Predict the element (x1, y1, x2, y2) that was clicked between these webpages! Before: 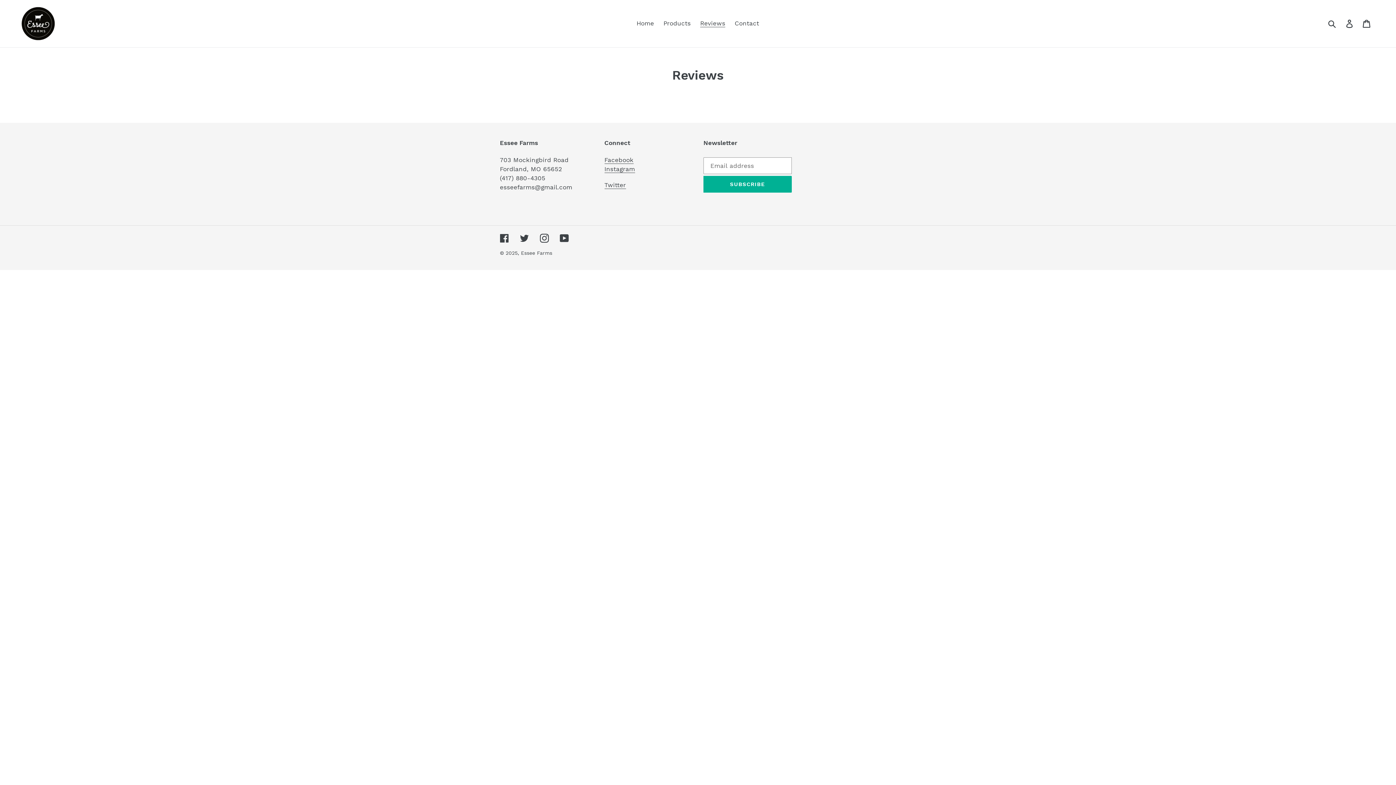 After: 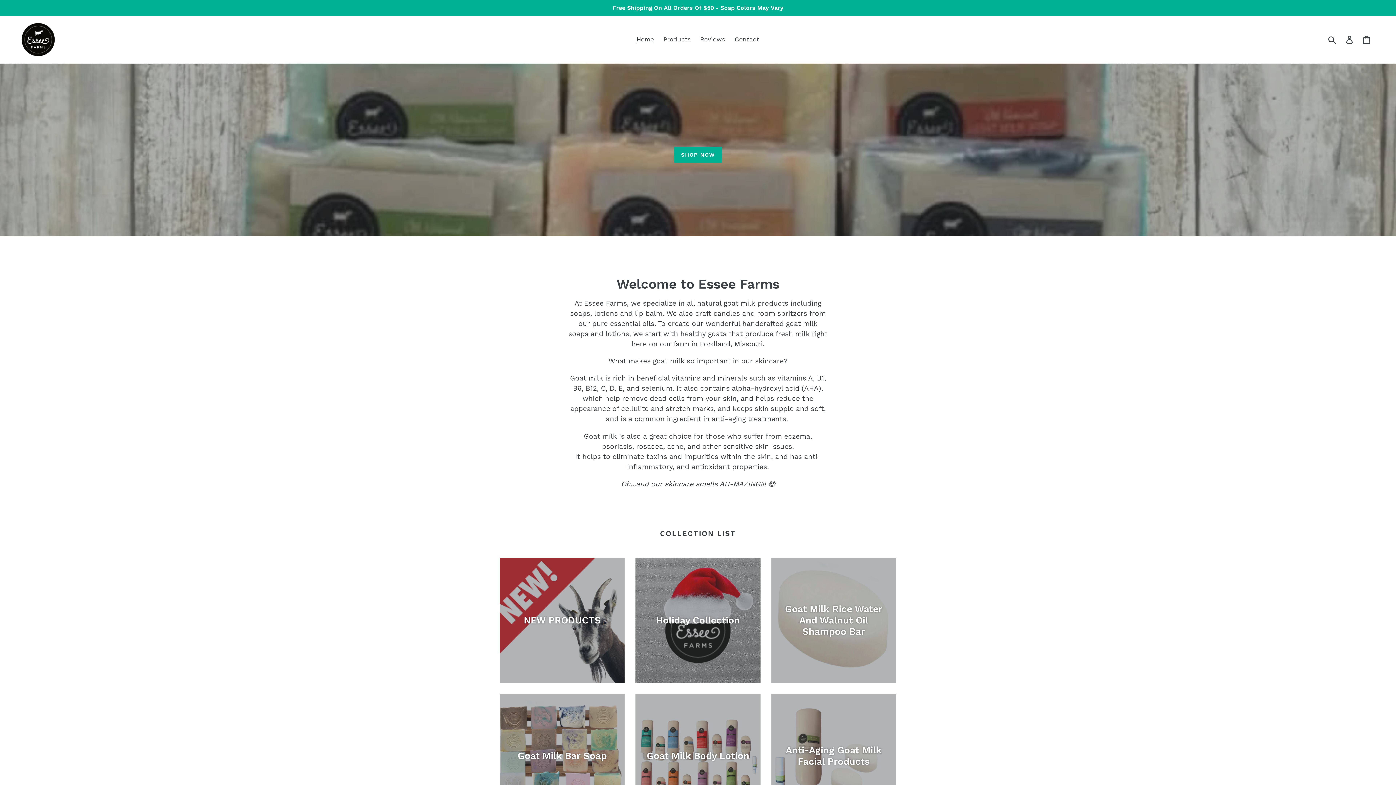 Action: bbox: (633, 17, 657, 29) label: Home